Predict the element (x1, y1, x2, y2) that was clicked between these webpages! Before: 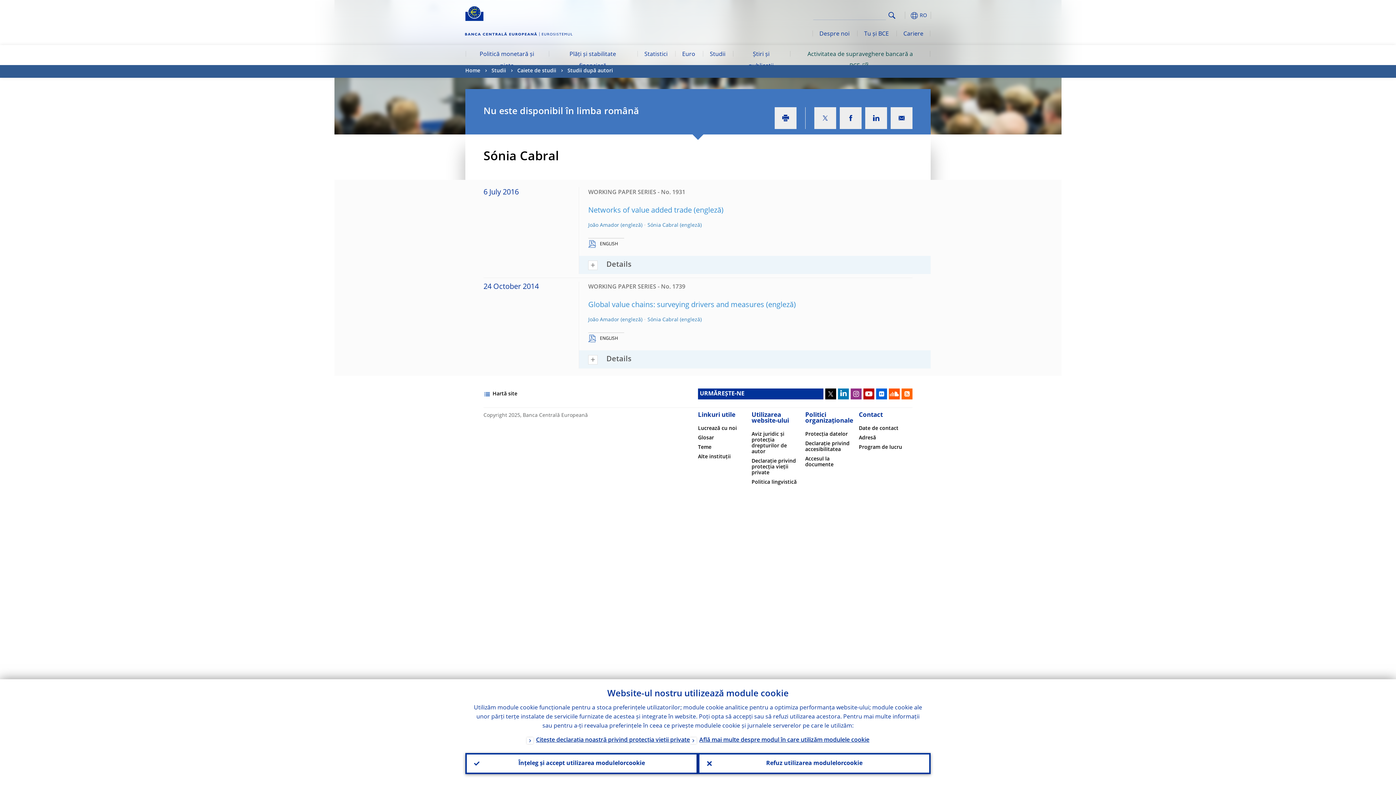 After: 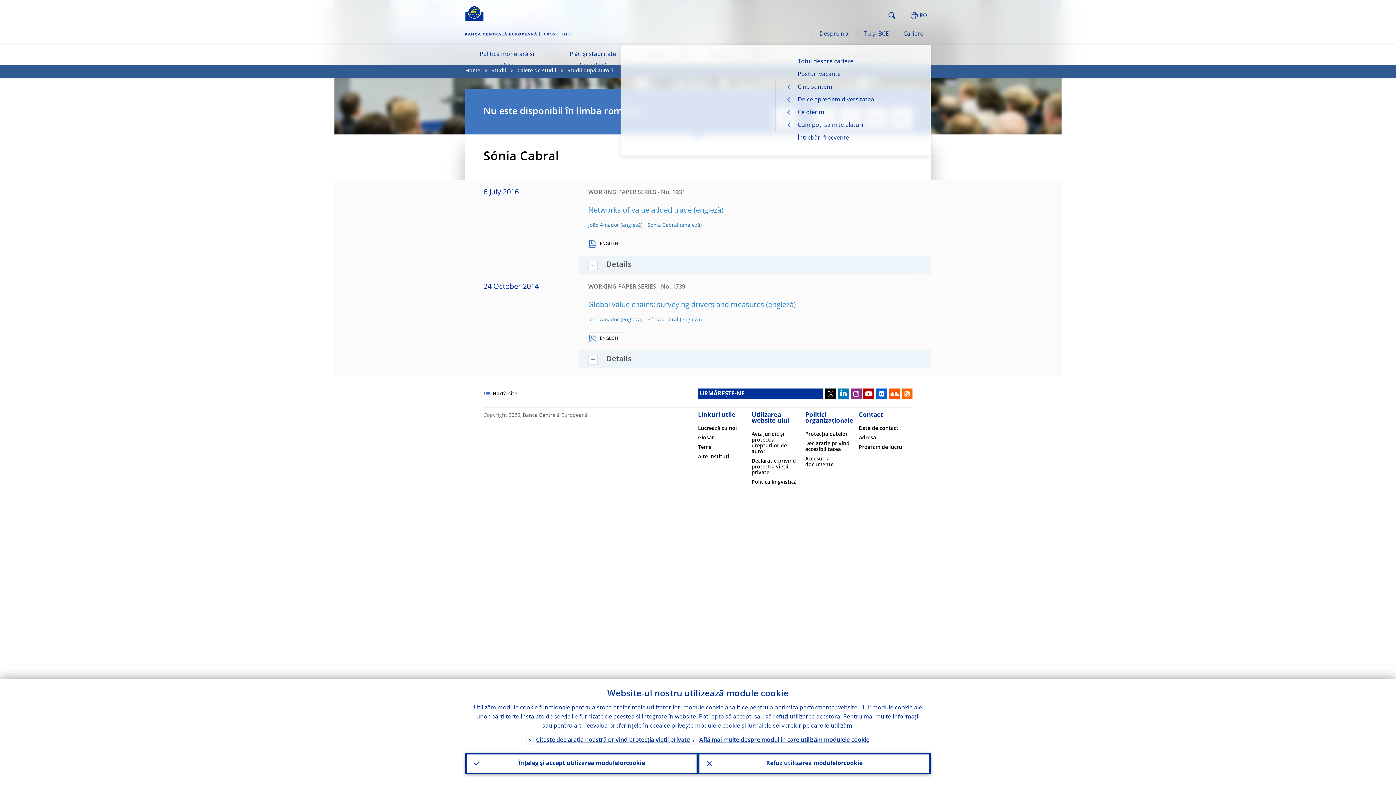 Action: label: Cariere bbox: (896, 24, 930, 44)